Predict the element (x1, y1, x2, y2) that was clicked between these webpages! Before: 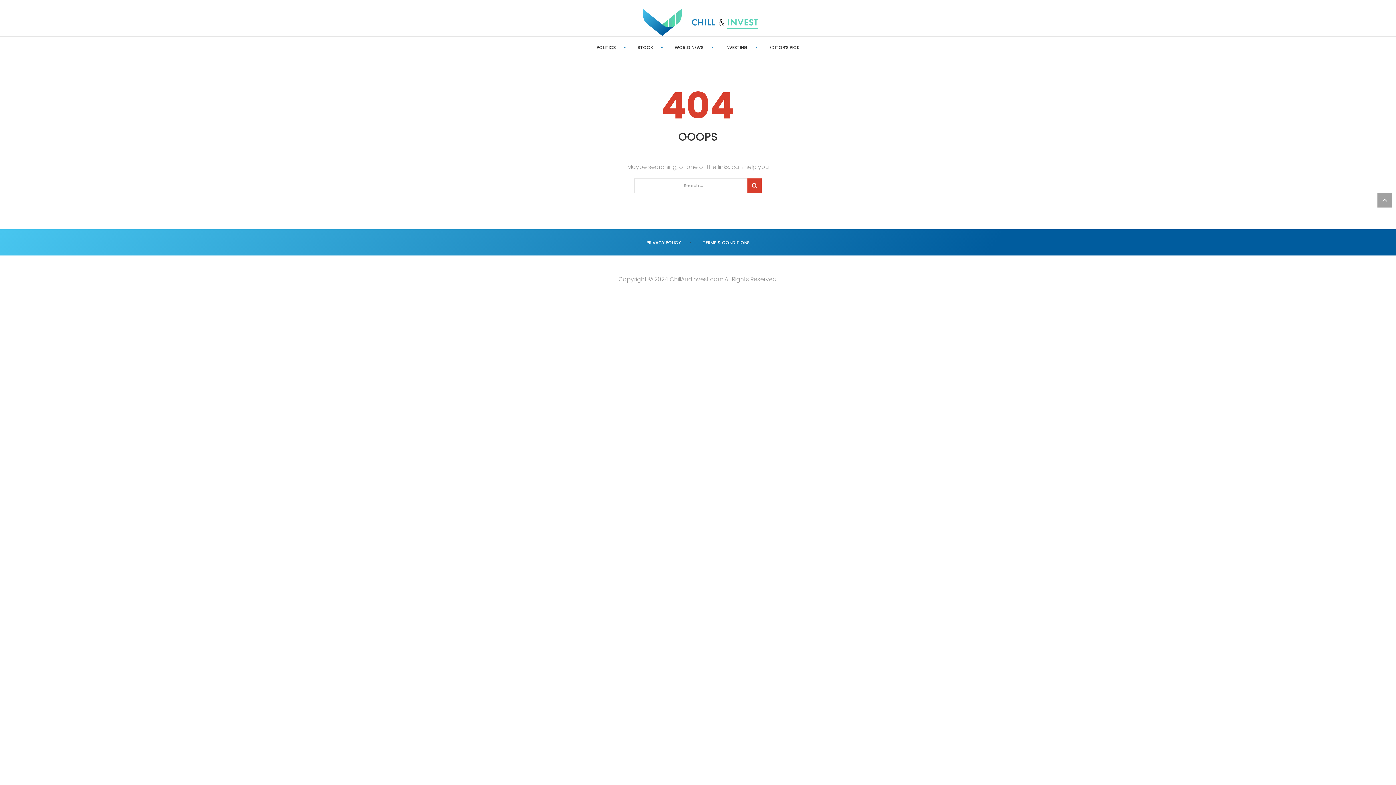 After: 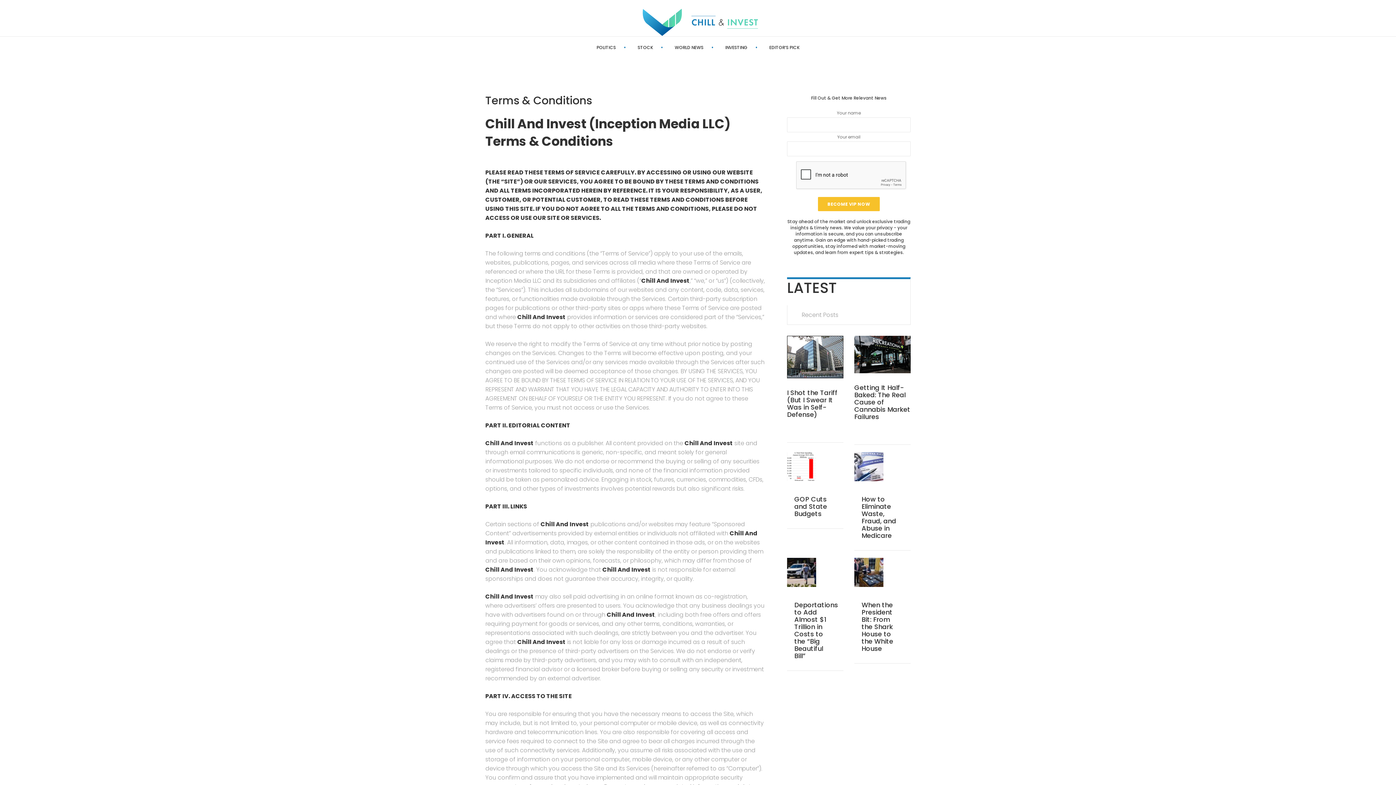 Action: label: TERMS & CONDITIONS bbox: (702, 239, 749, 245)